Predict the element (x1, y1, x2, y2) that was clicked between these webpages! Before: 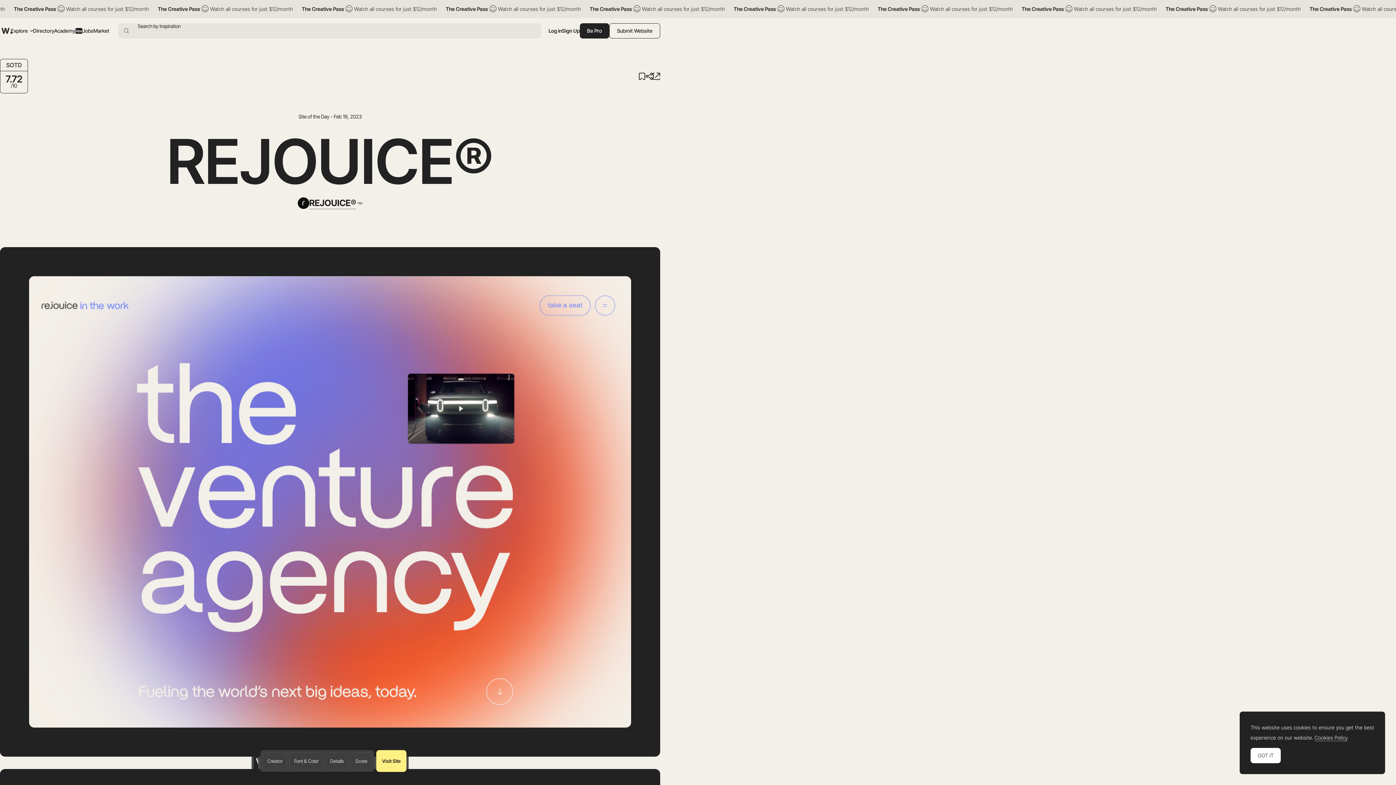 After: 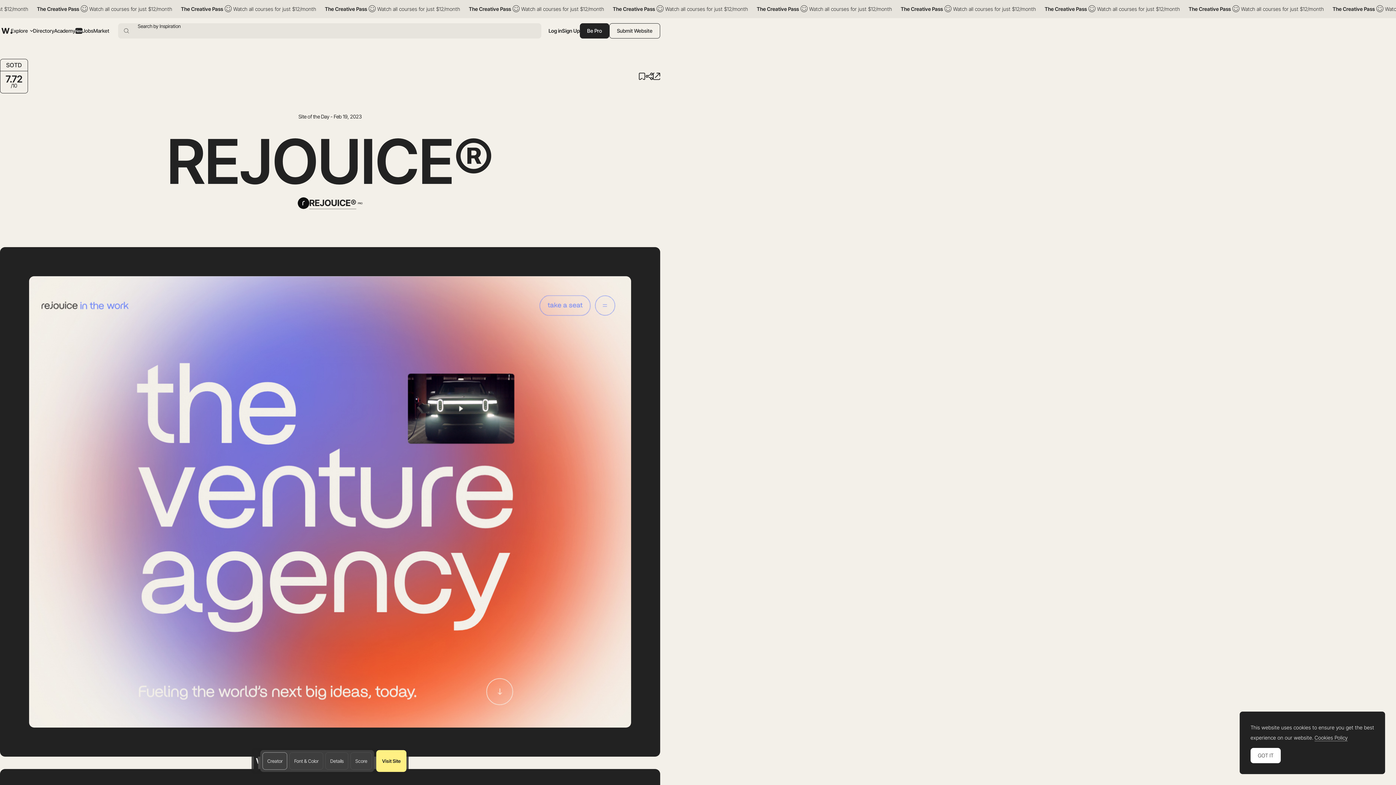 Action: bbox: (262, 752, 287, 770) label: Creator